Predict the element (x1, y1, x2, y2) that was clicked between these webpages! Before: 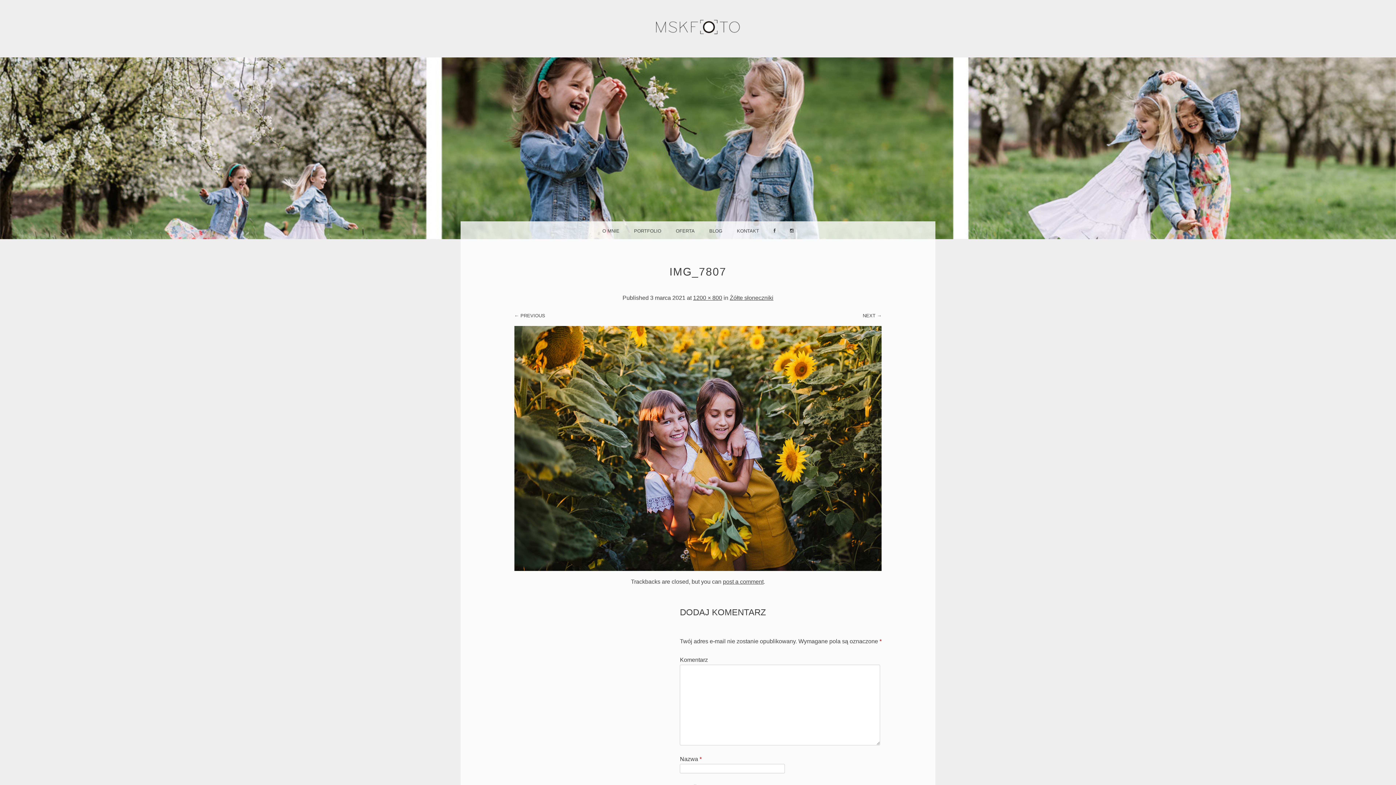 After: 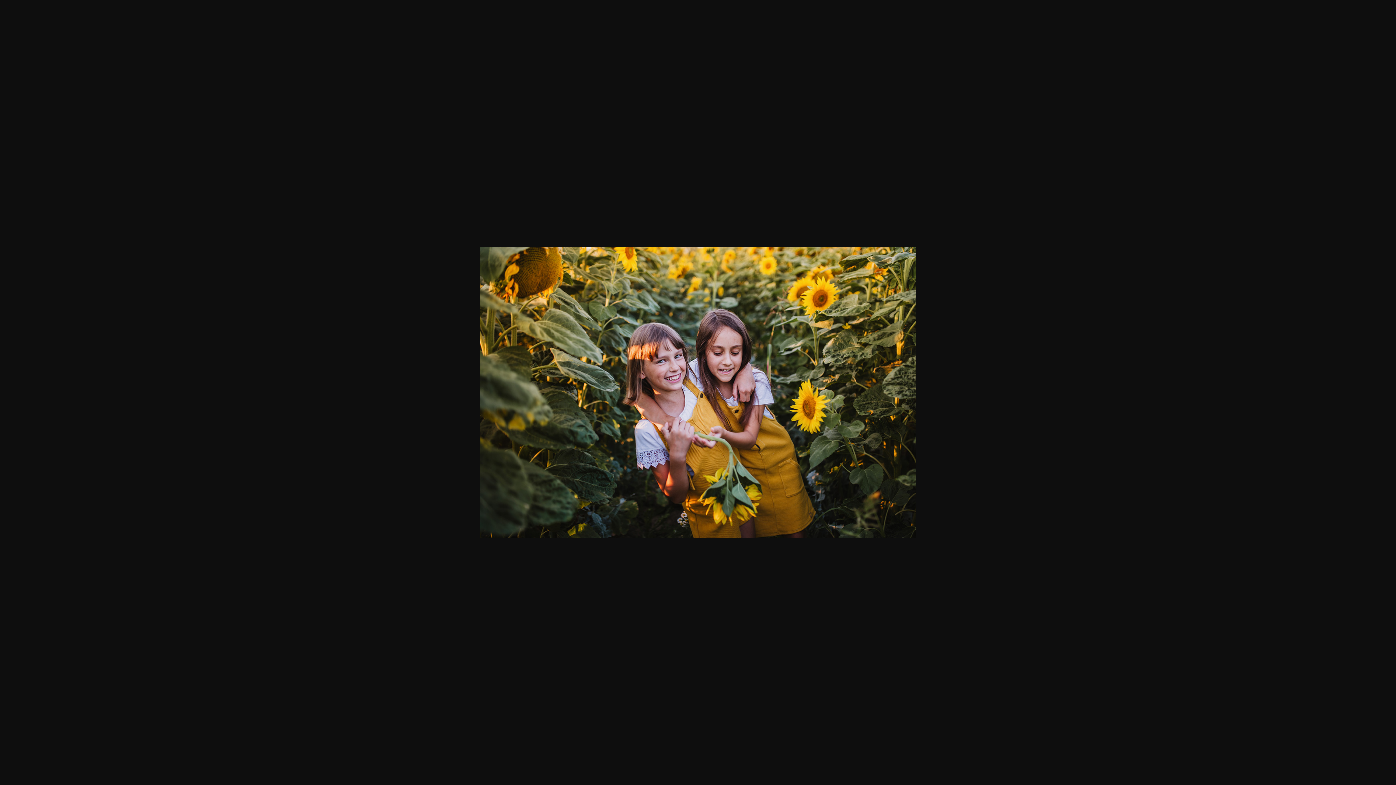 Action: bbox: (693, 294, 722, 301) label: 1200 × 800